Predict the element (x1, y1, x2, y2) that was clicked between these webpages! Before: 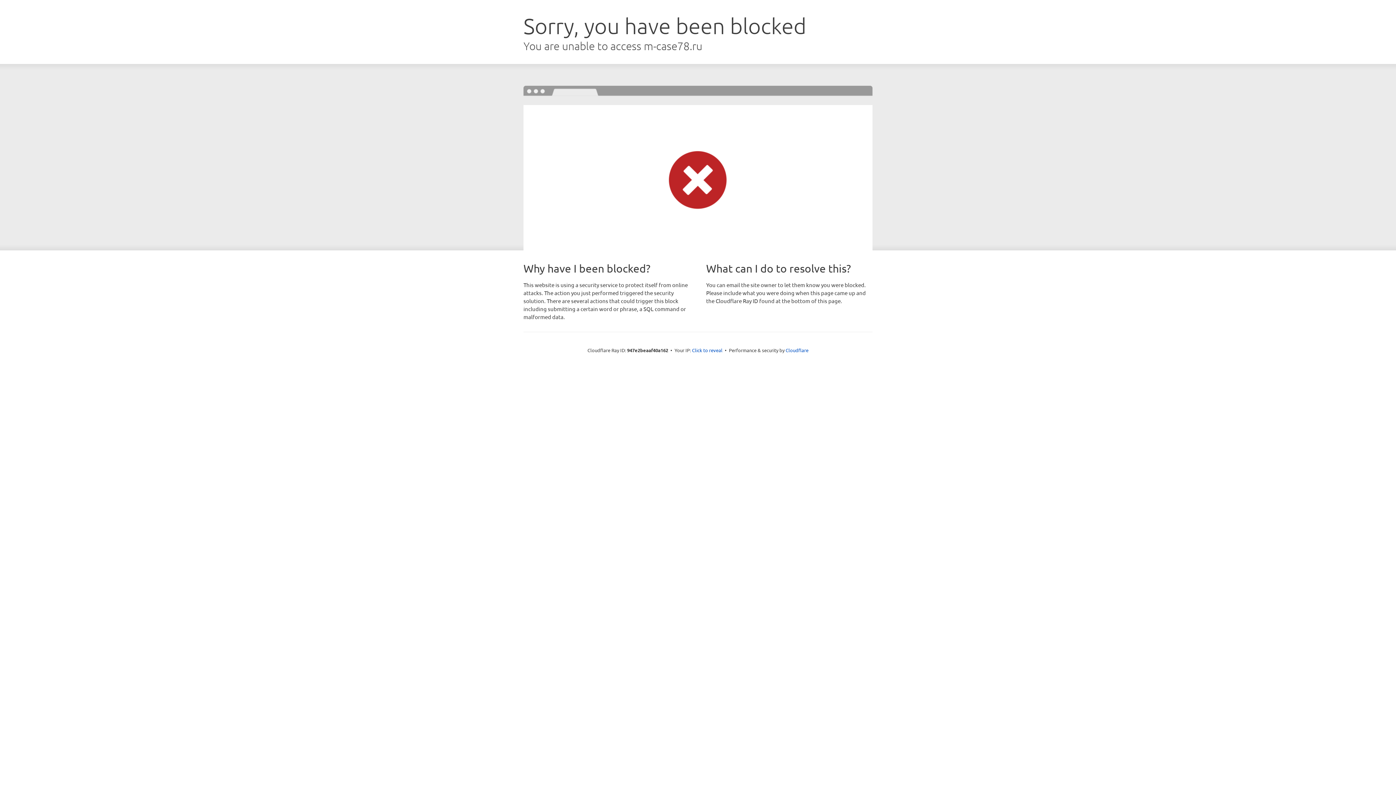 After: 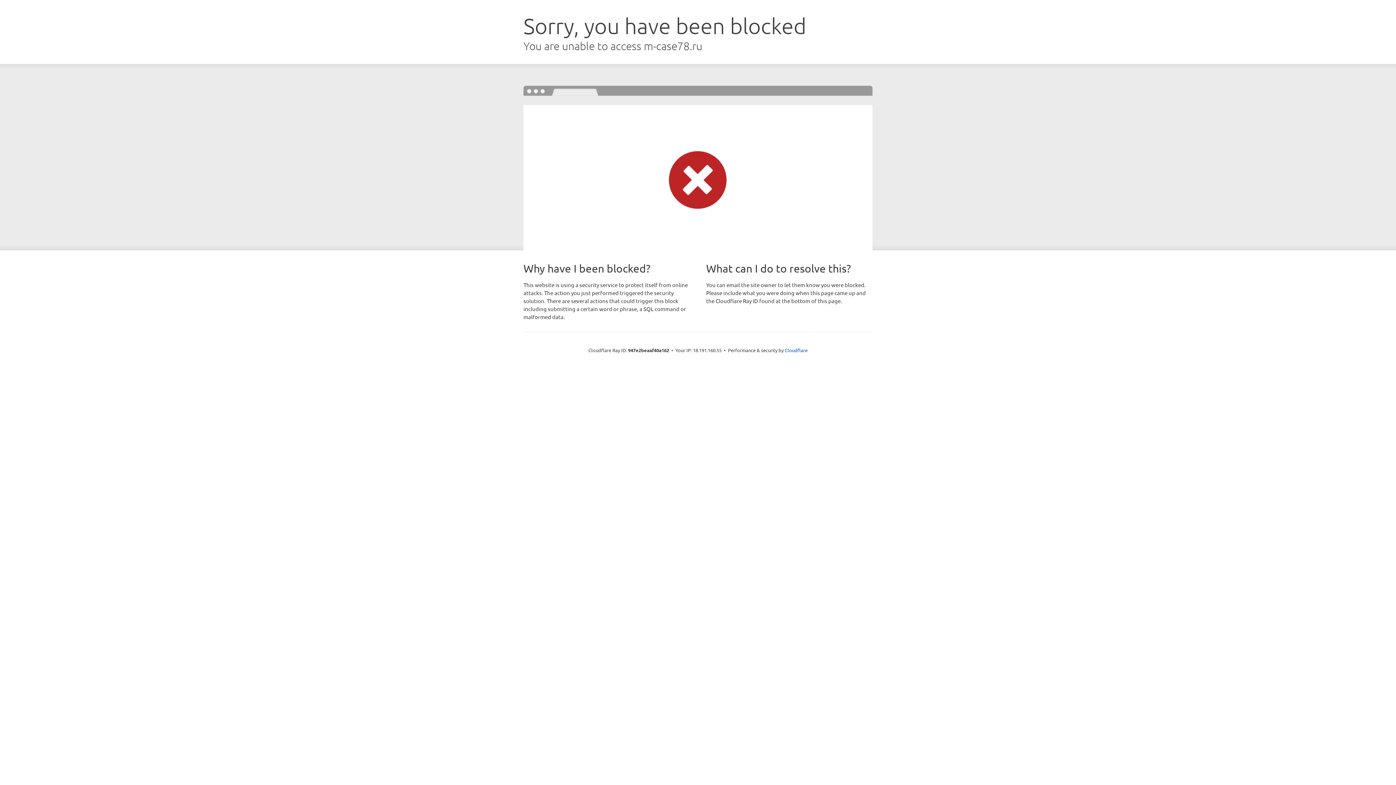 Action: bbox: (692, 346, 722, 353) label: Click to reveal